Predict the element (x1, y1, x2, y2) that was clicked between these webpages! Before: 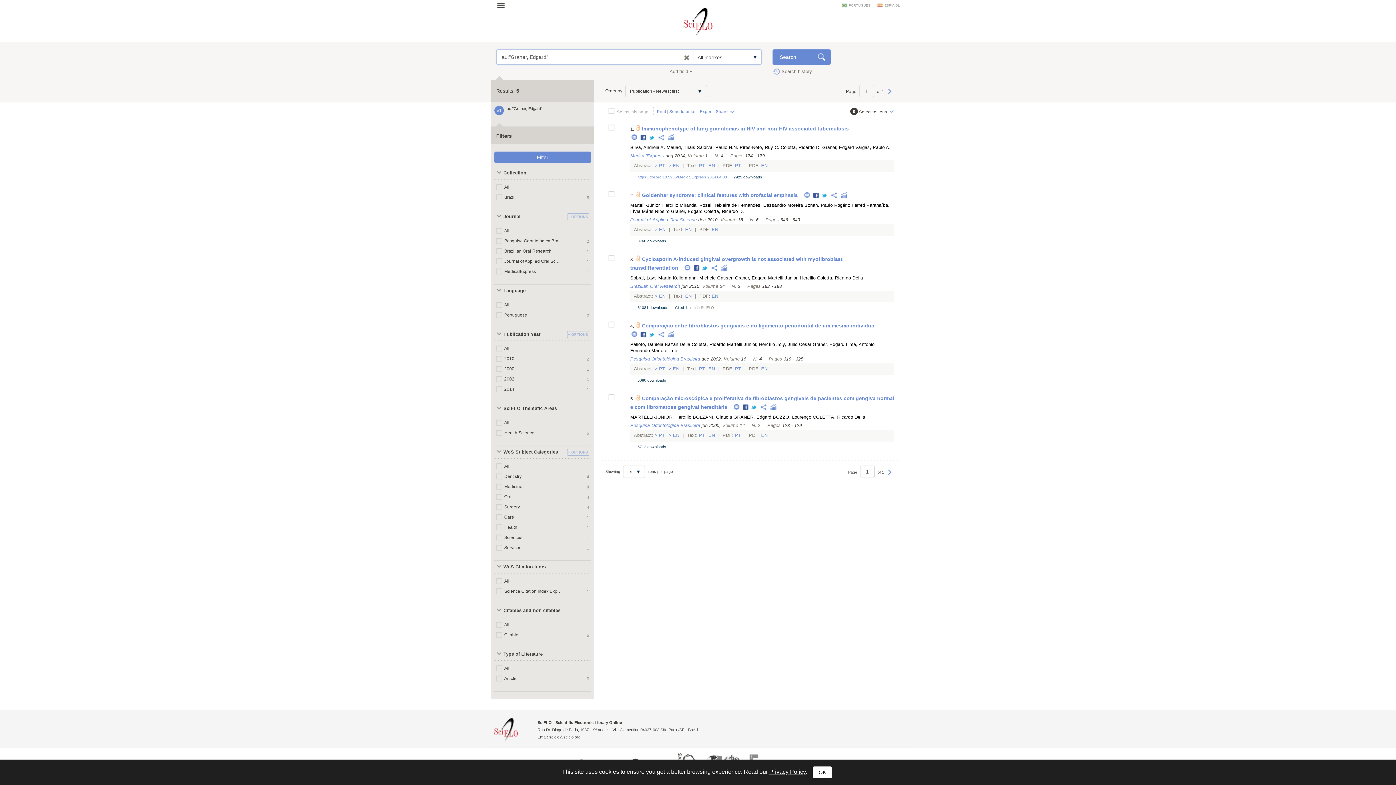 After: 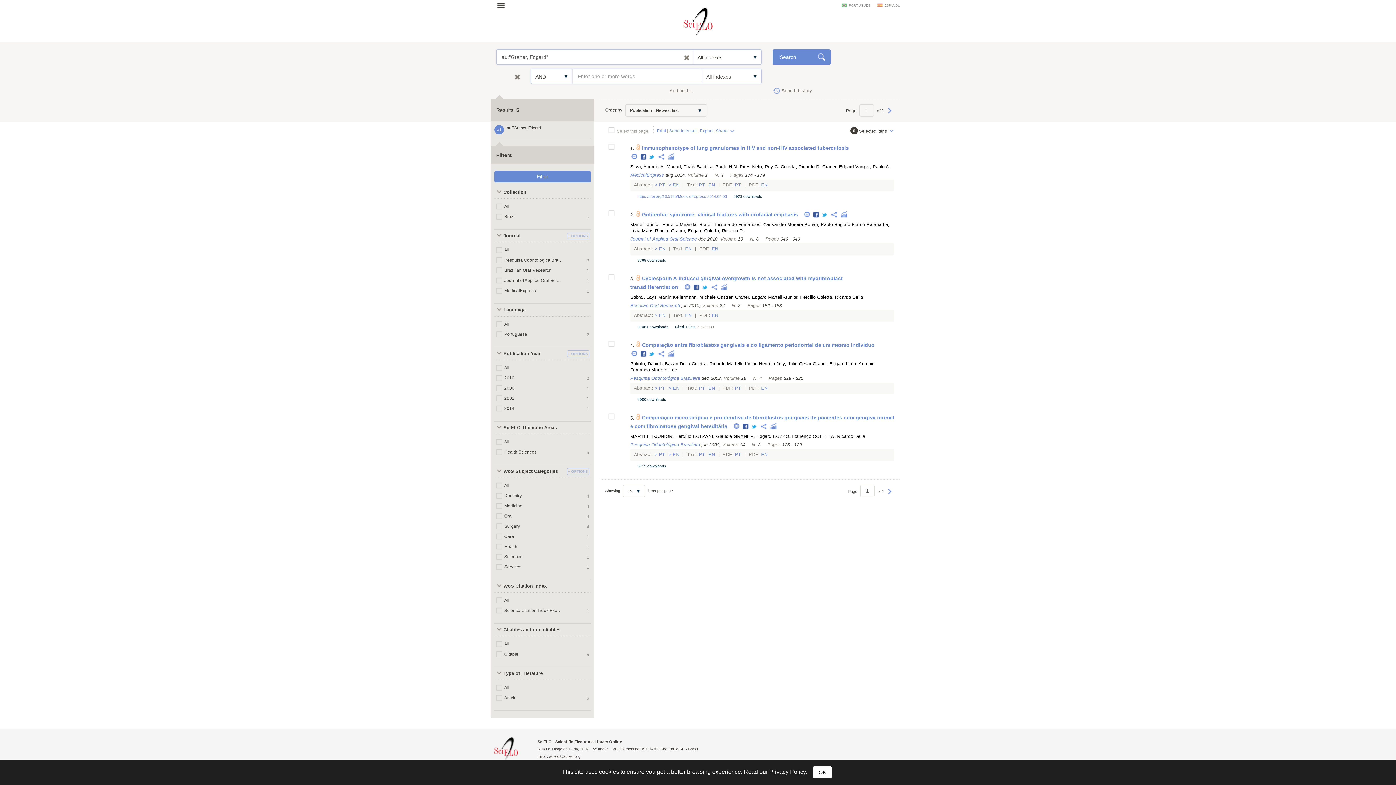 Action: label: Add field + bbox: (669, 65, 692, 74)